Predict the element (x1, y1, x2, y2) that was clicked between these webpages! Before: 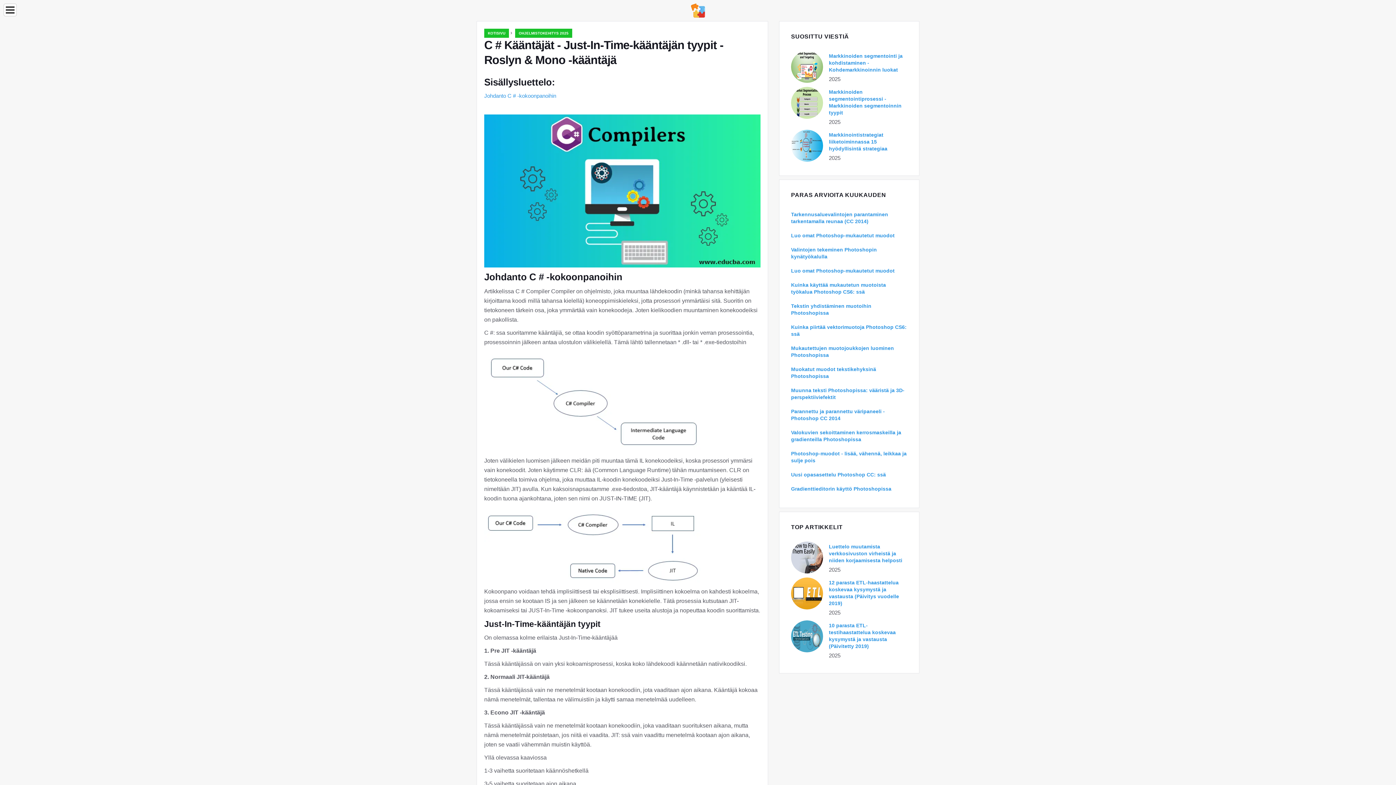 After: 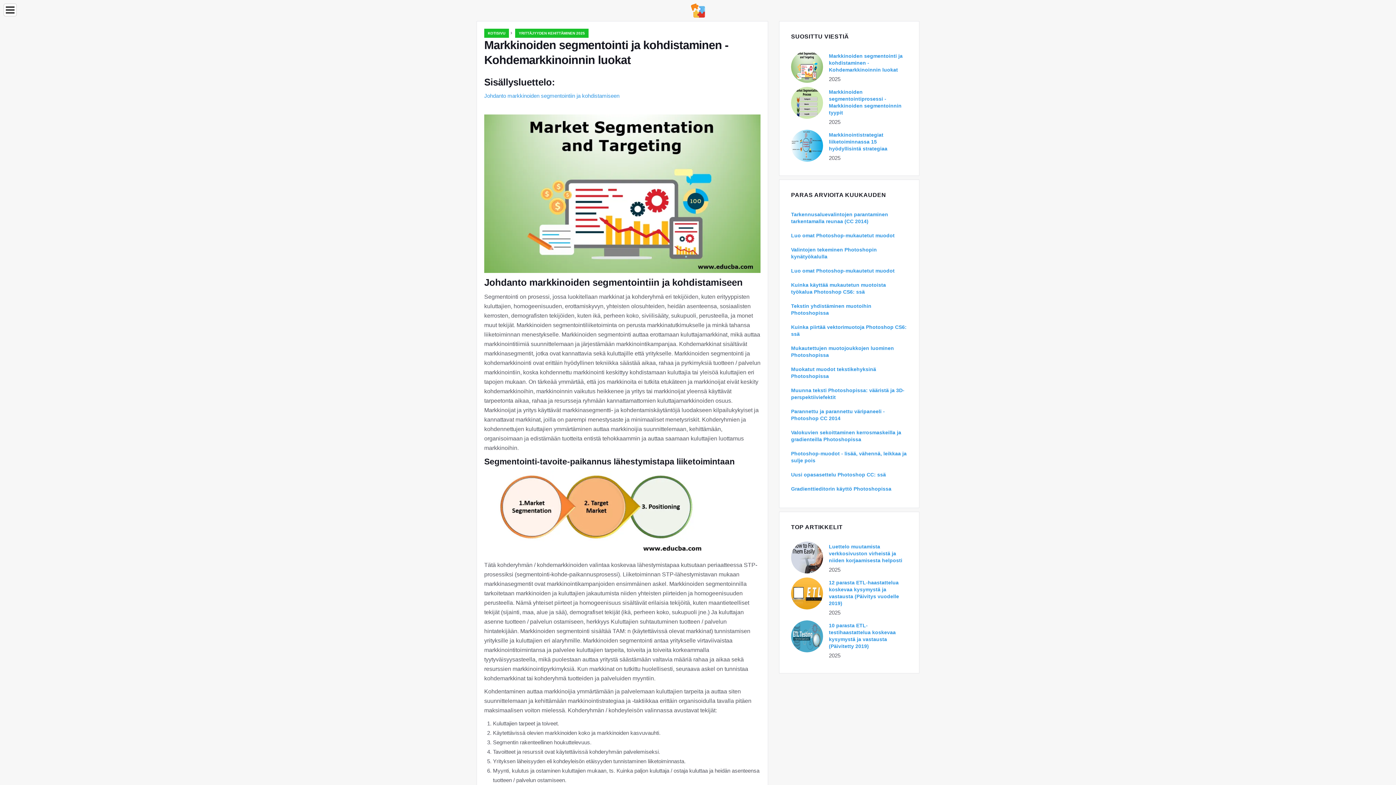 Action: bbox: (829, 53, 902, 72) label: Markkinoiden segmentointi ja kohdistaminen - Kohdemarkkinoinnin luokat